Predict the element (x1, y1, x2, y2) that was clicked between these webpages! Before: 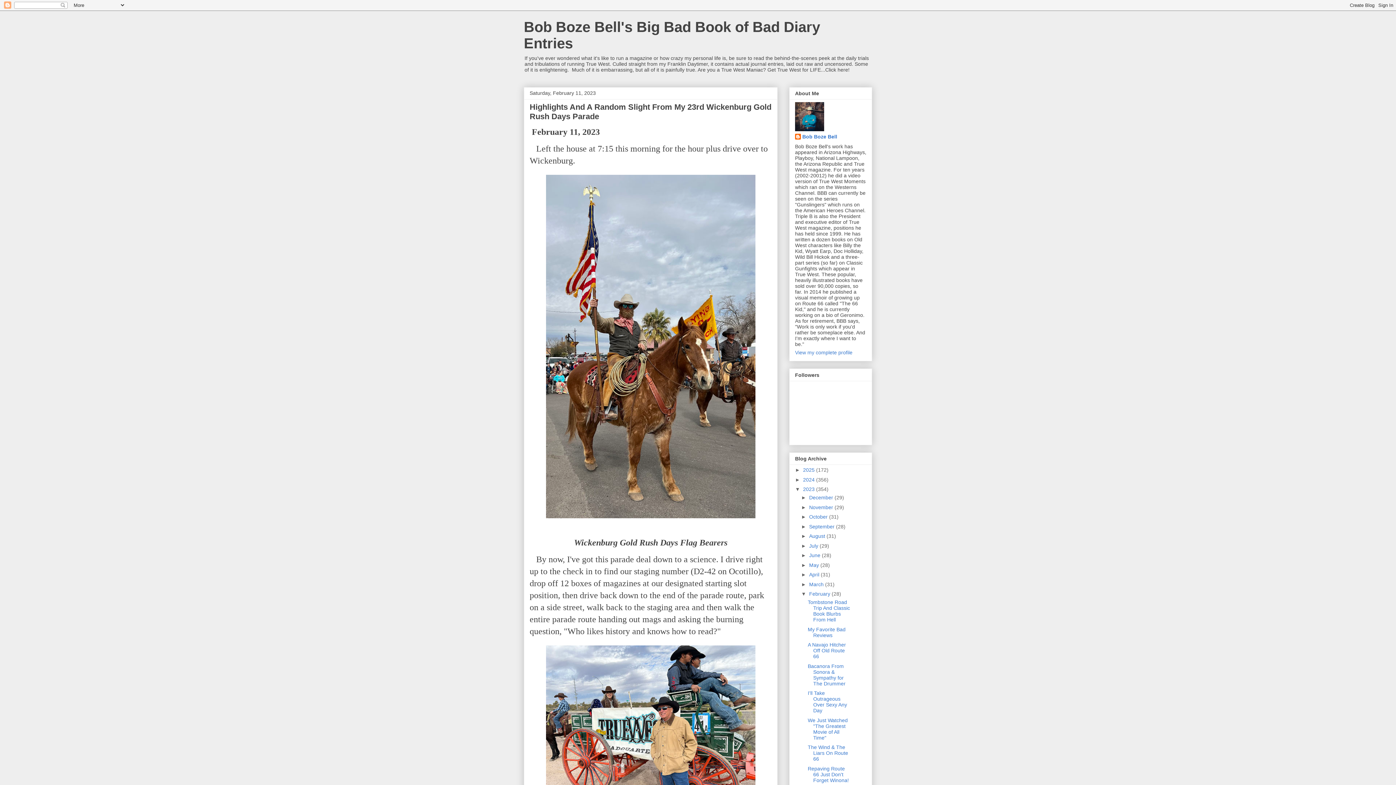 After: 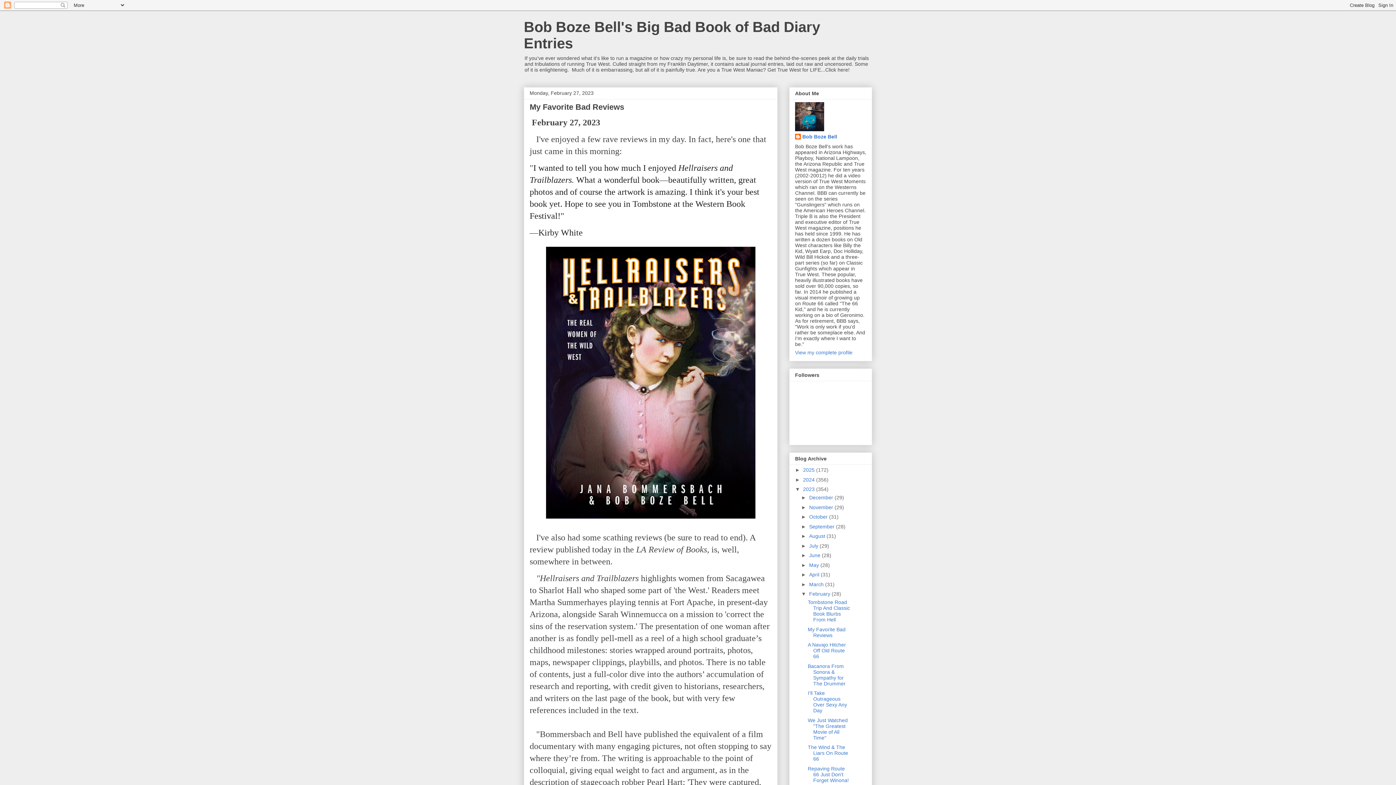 Action: bbox: (807, 626, 845, 638) label: My Favorite Bad Reviews